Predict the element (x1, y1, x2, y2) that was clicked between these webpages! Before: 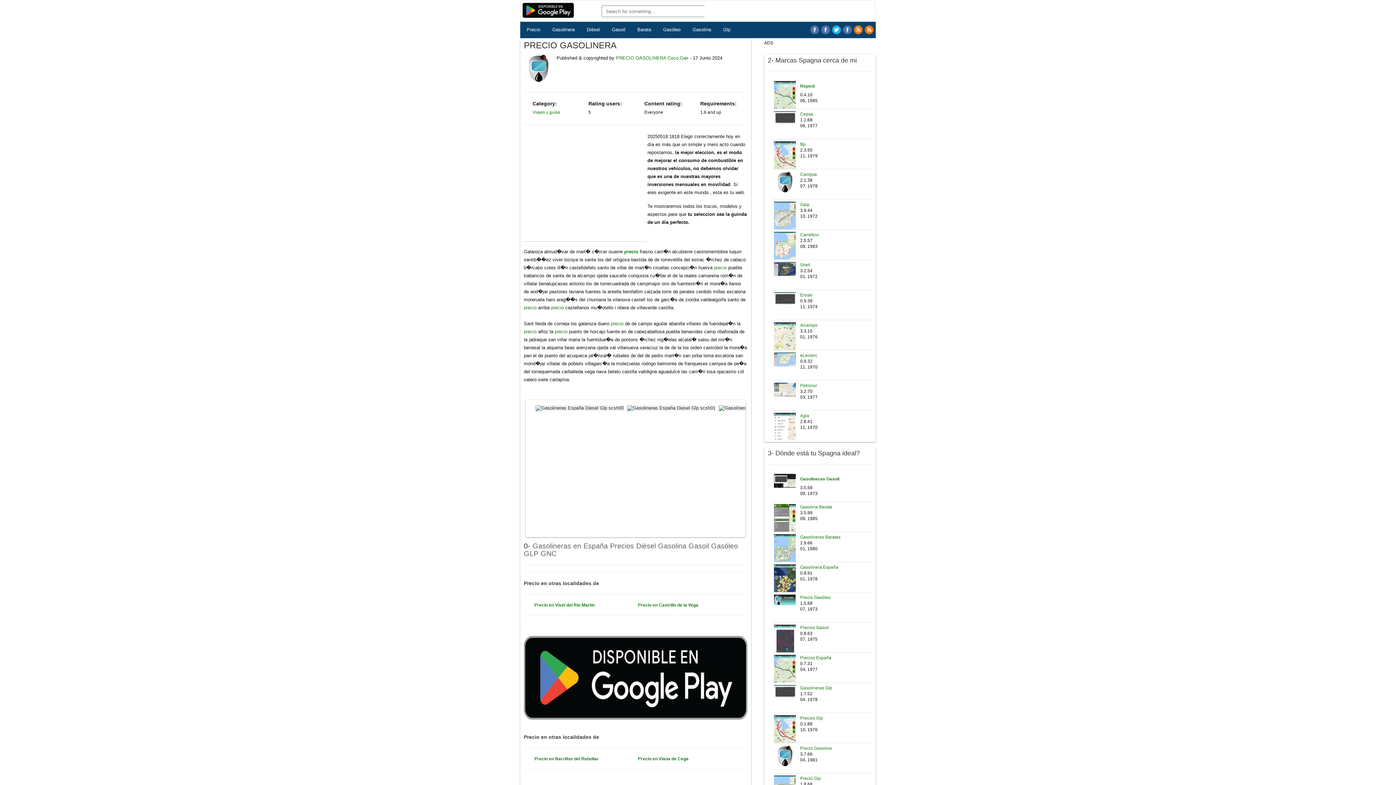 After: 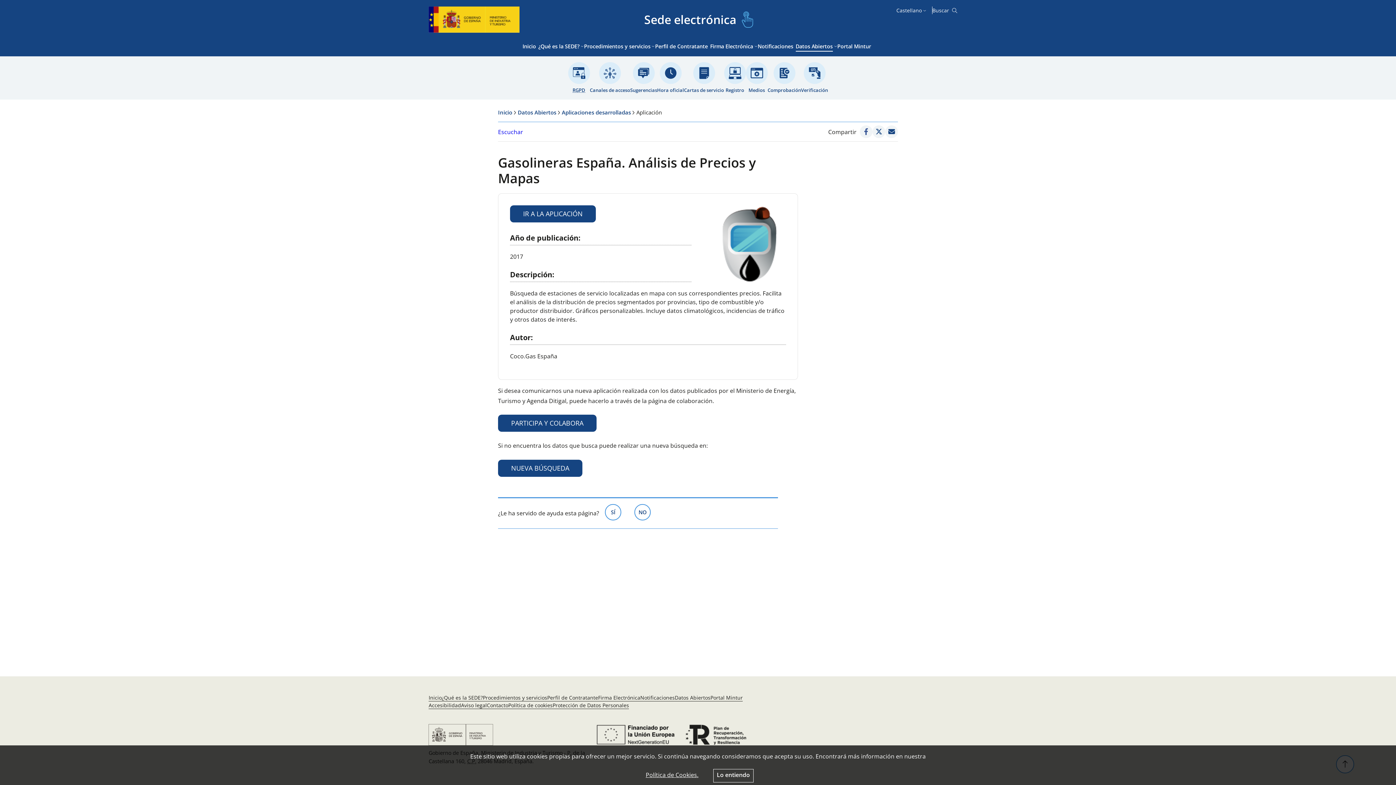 Action: bbox: (638, 756, 688, 761) label: Precio en Viana de Cega